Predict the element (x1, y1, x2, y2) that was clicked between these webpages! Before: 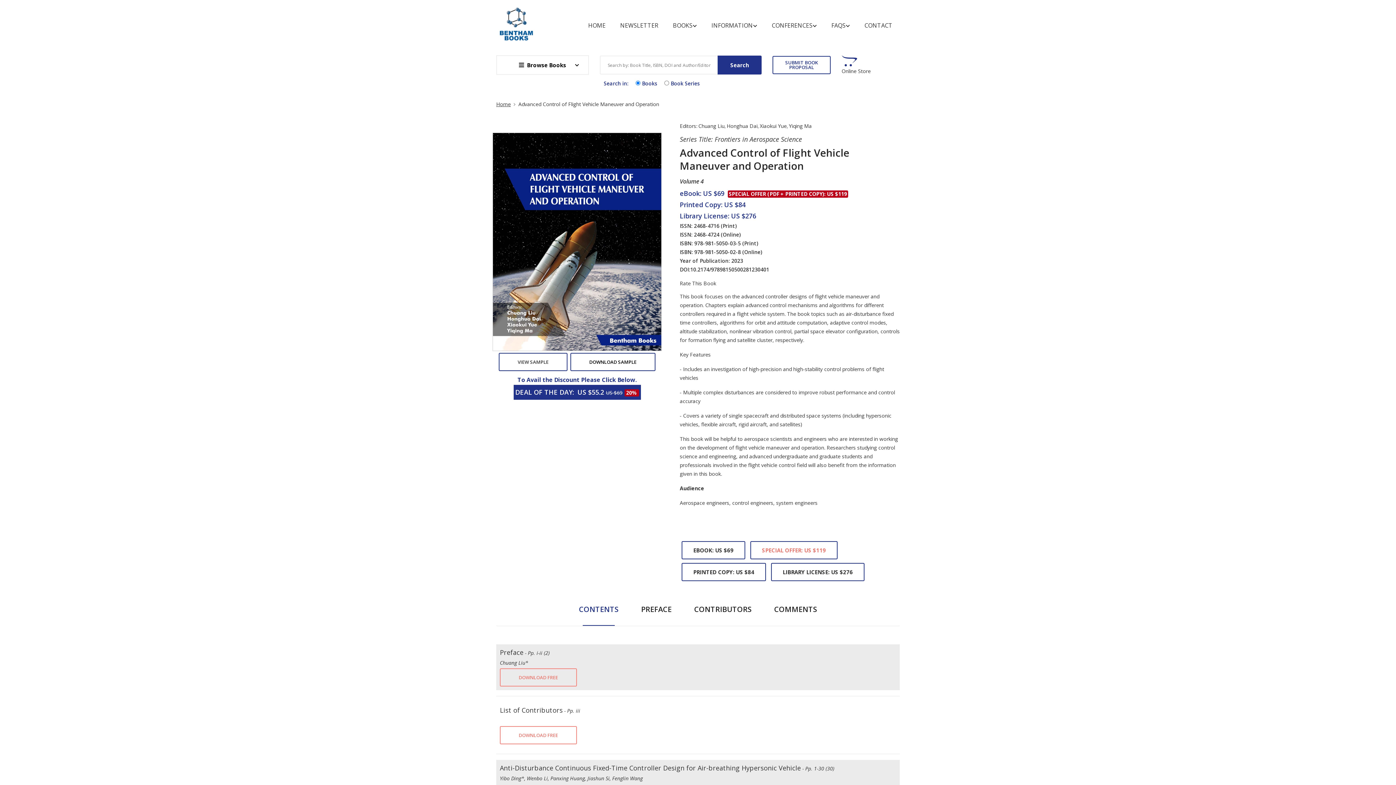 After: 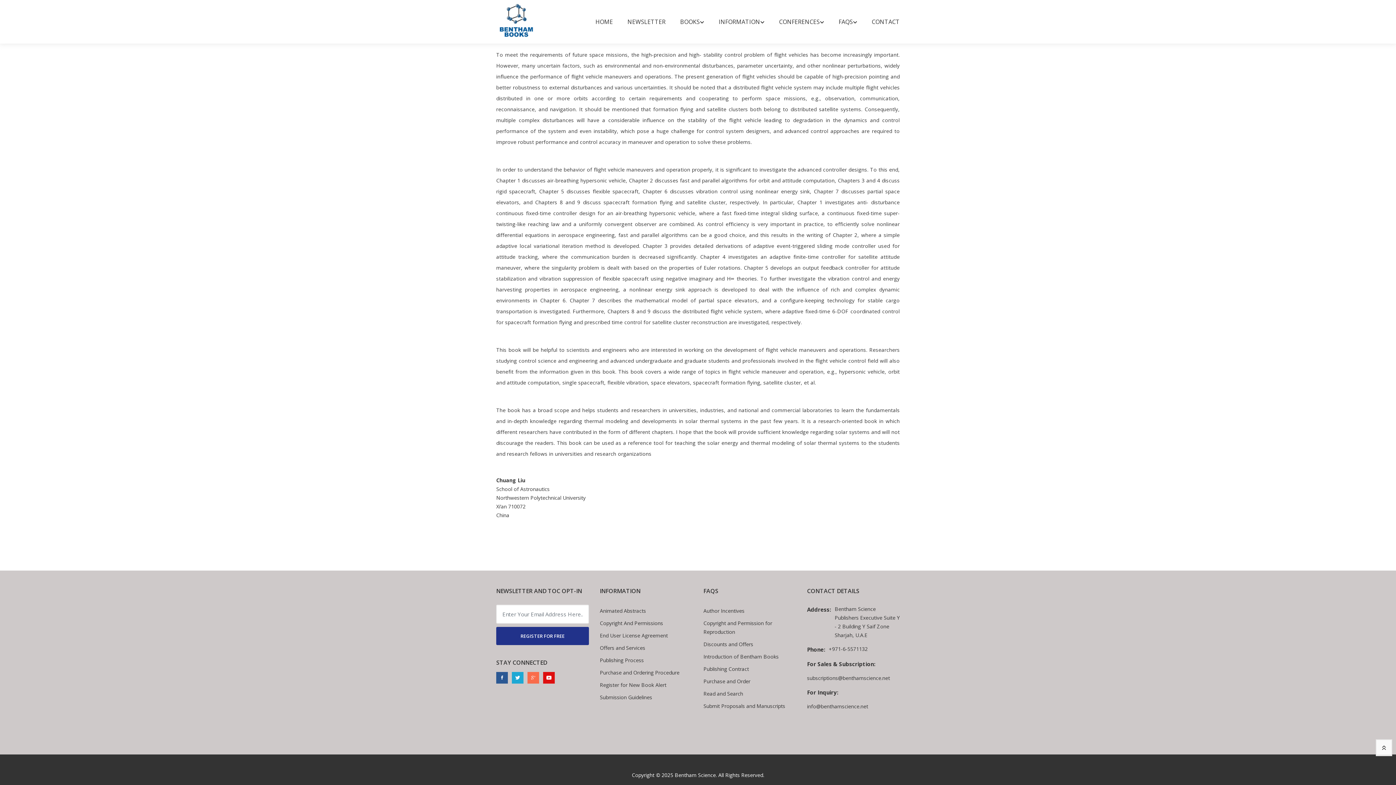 Action: bbox: (641, 604, 671, 626) label: PREFACE